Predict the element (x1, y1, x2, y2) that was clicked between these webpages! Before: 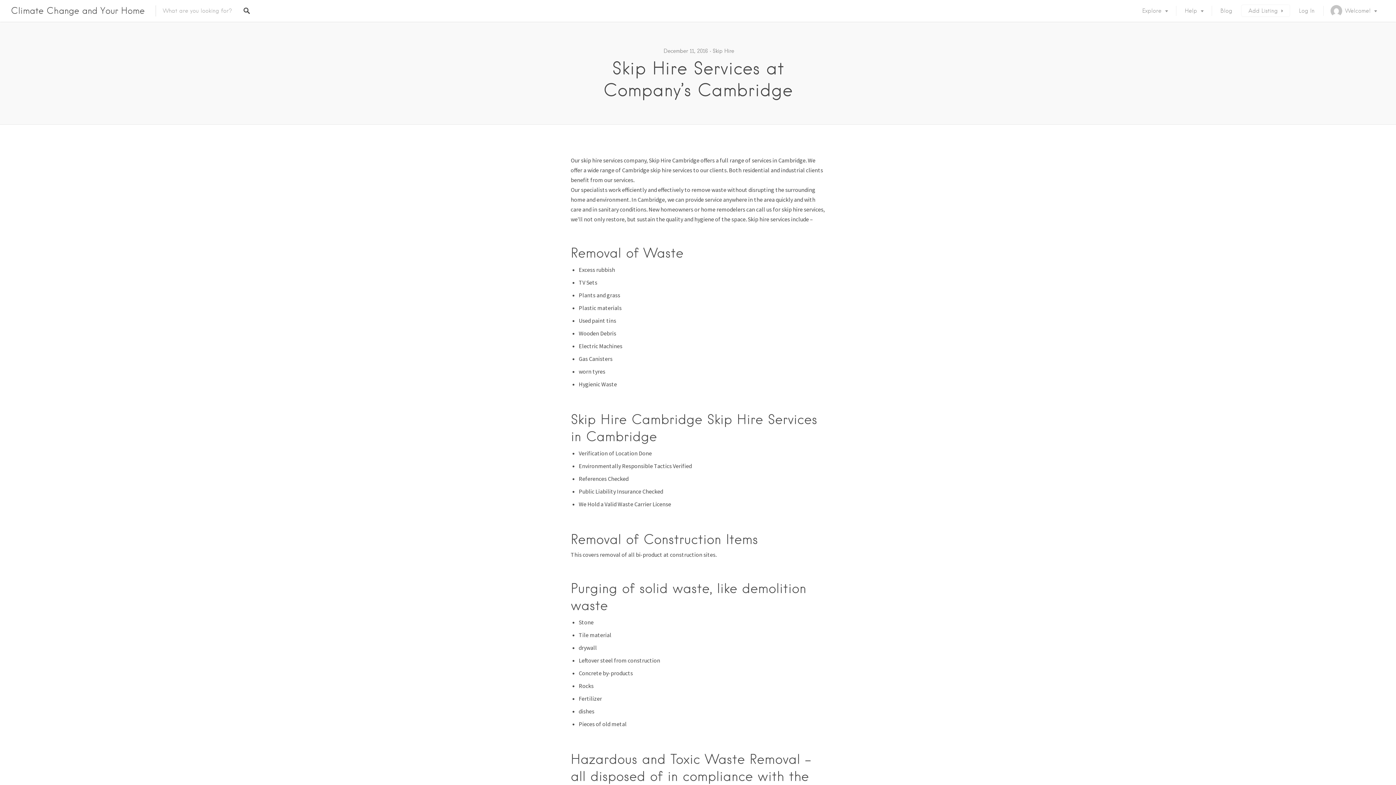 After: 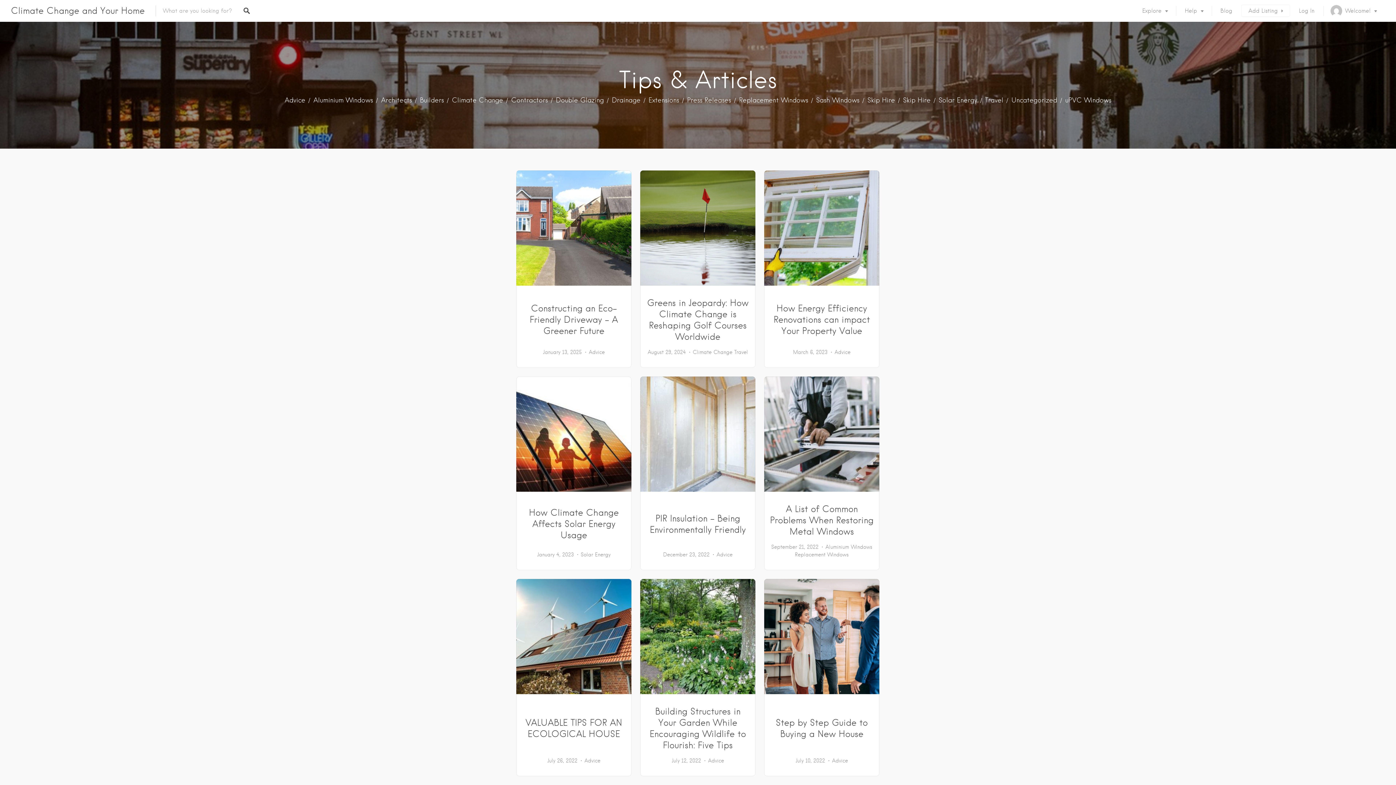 Action: bbox: (1212, 0, 1241, 21) label: Blog